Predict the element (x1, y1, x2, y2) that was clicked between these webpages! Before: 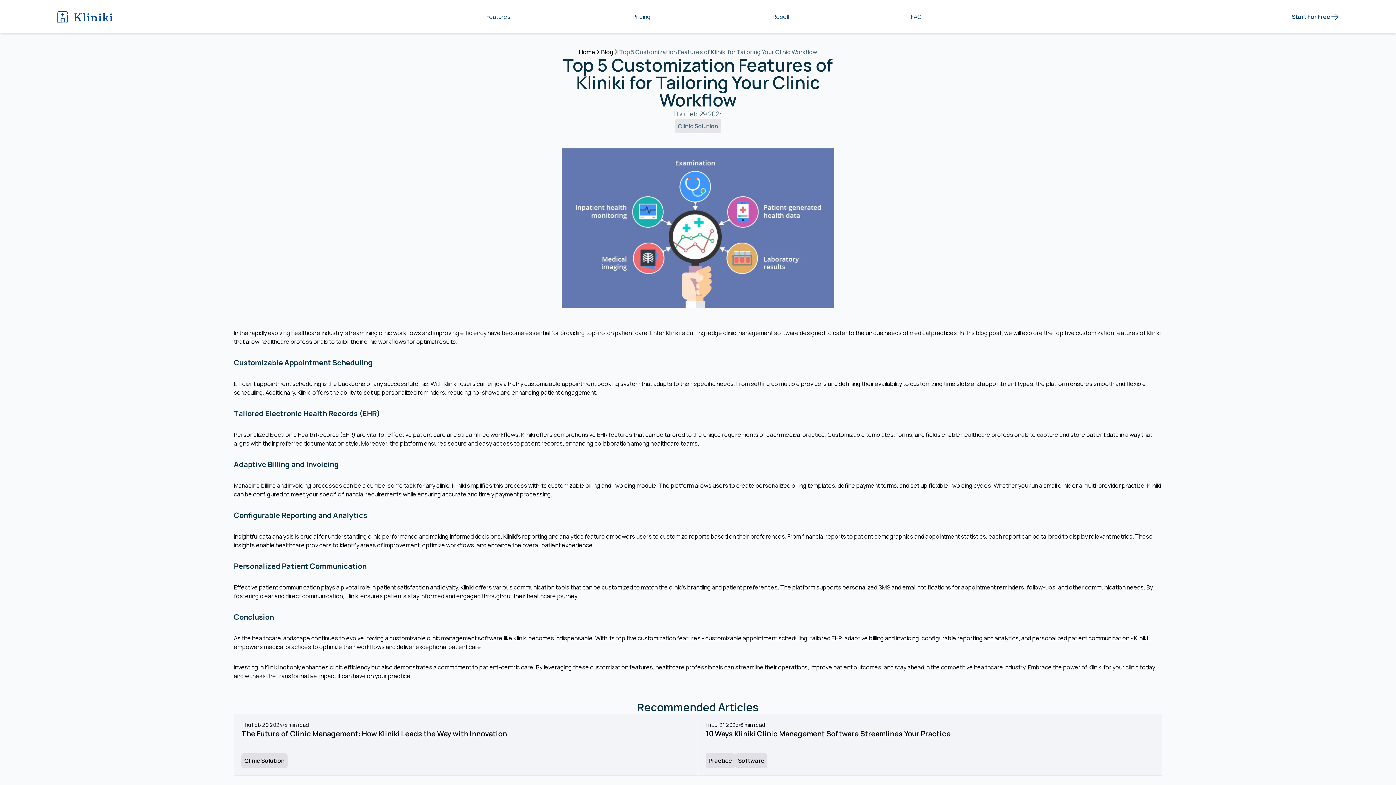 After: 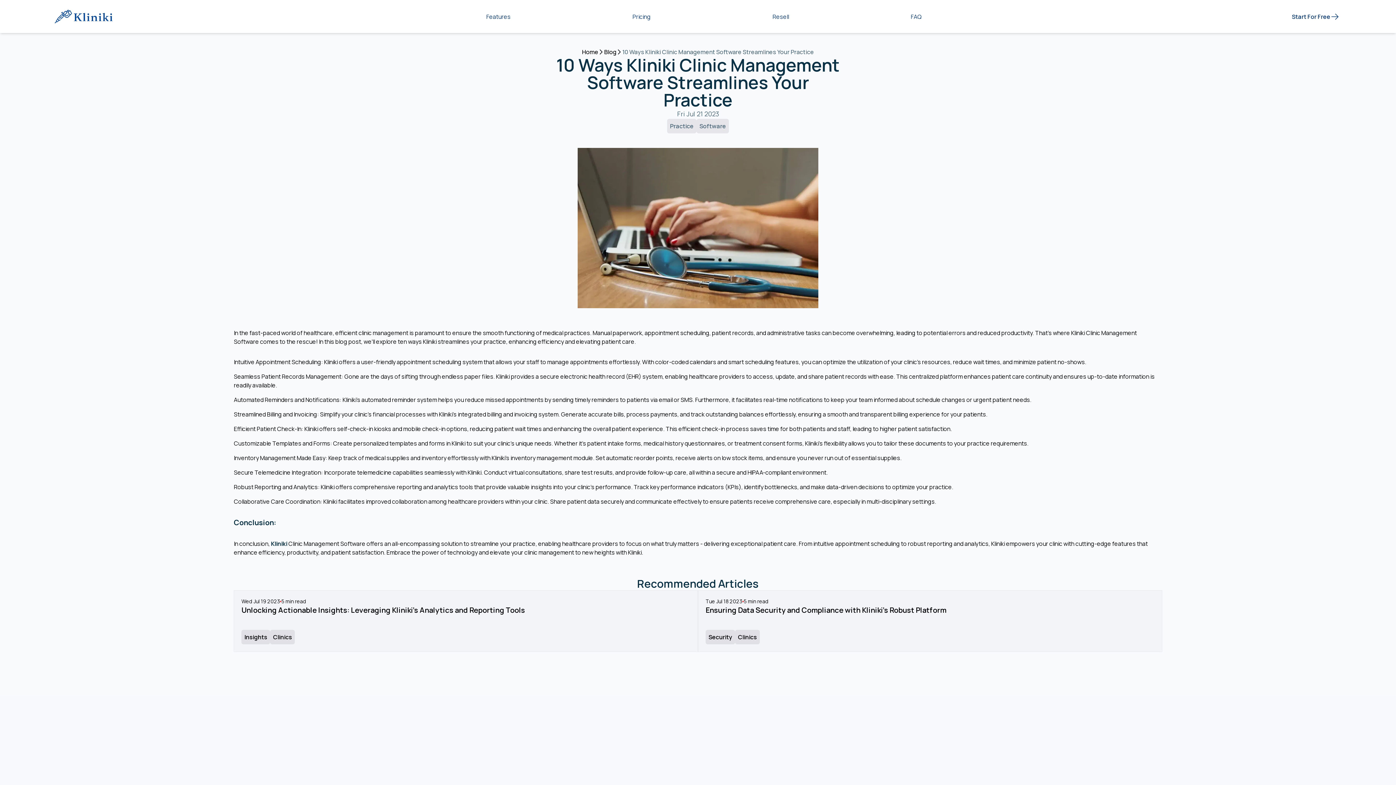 Action: label: Fri Jul 21 2023

6 min read

10 Ways Kliniki Clinic Management Software Streamlines Your Practice bbox: (698, 714, 1162, 746)